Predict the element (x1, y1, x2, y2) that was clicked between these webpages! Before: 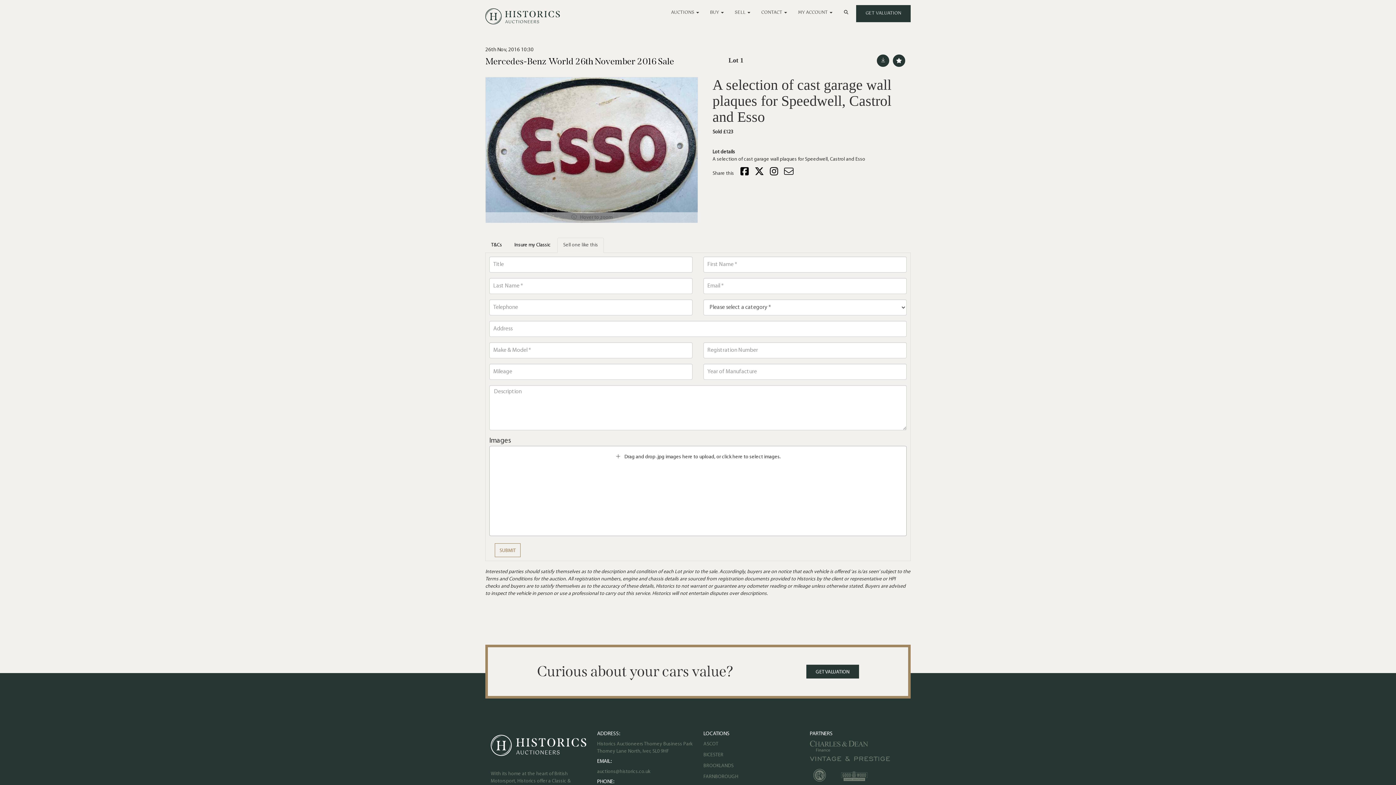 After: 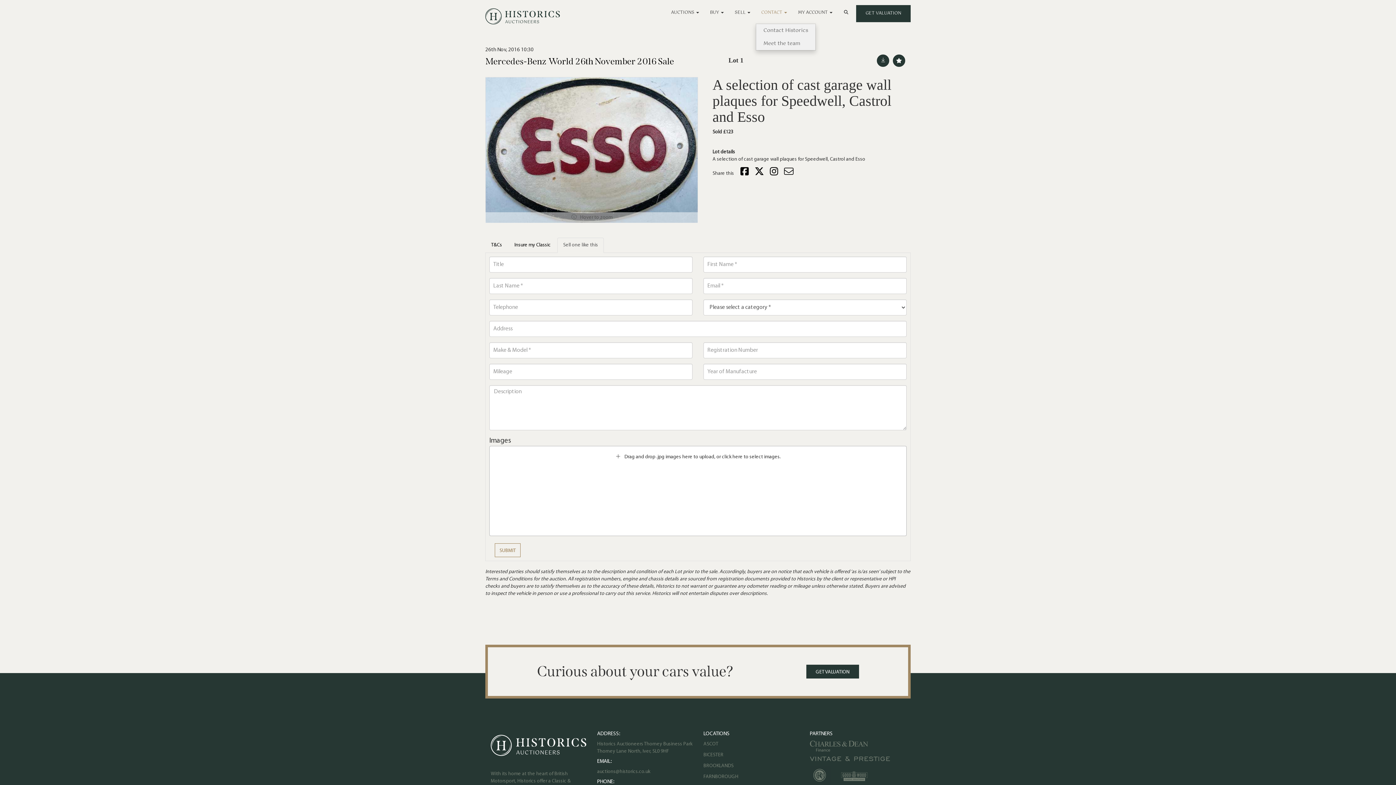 Action: label: CONTACT  bbox: (756, 9, 792, 16)